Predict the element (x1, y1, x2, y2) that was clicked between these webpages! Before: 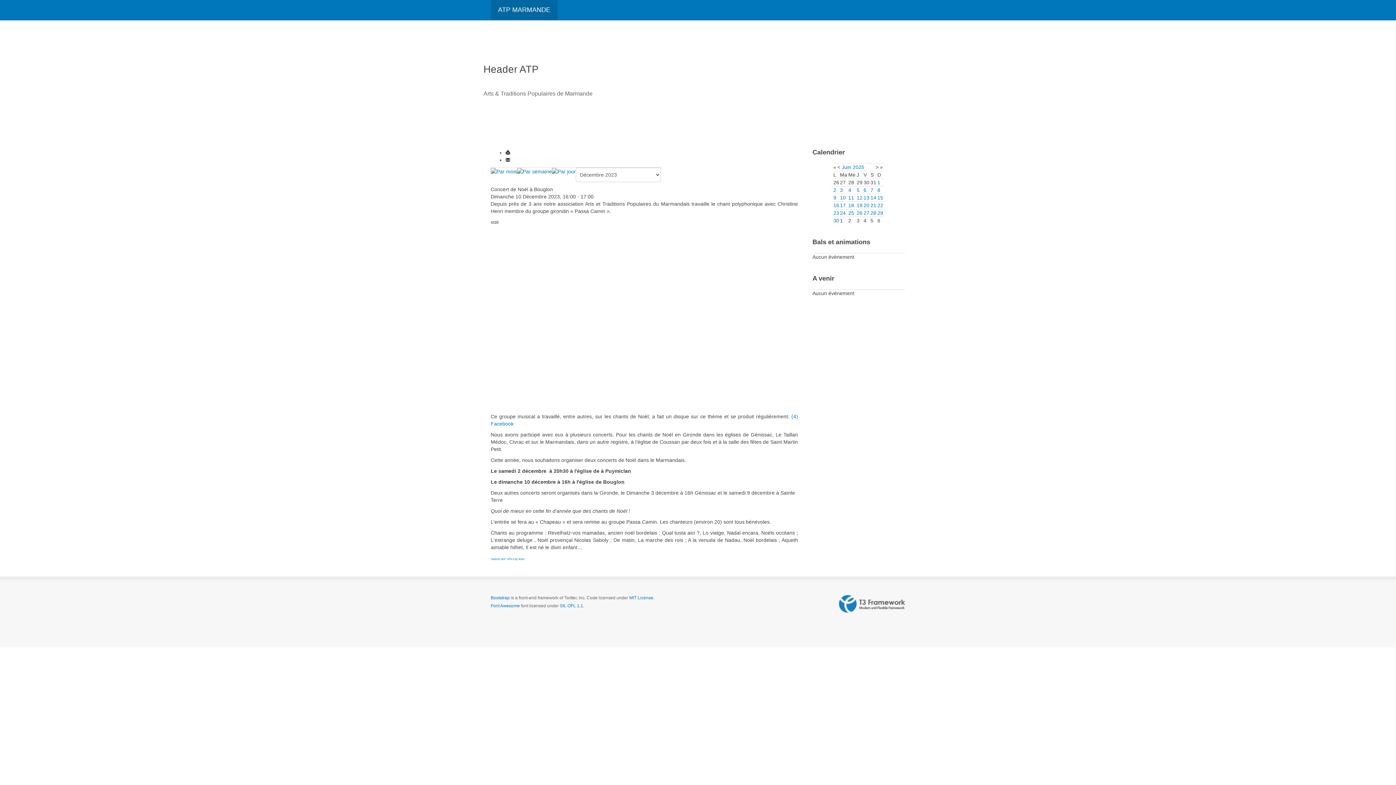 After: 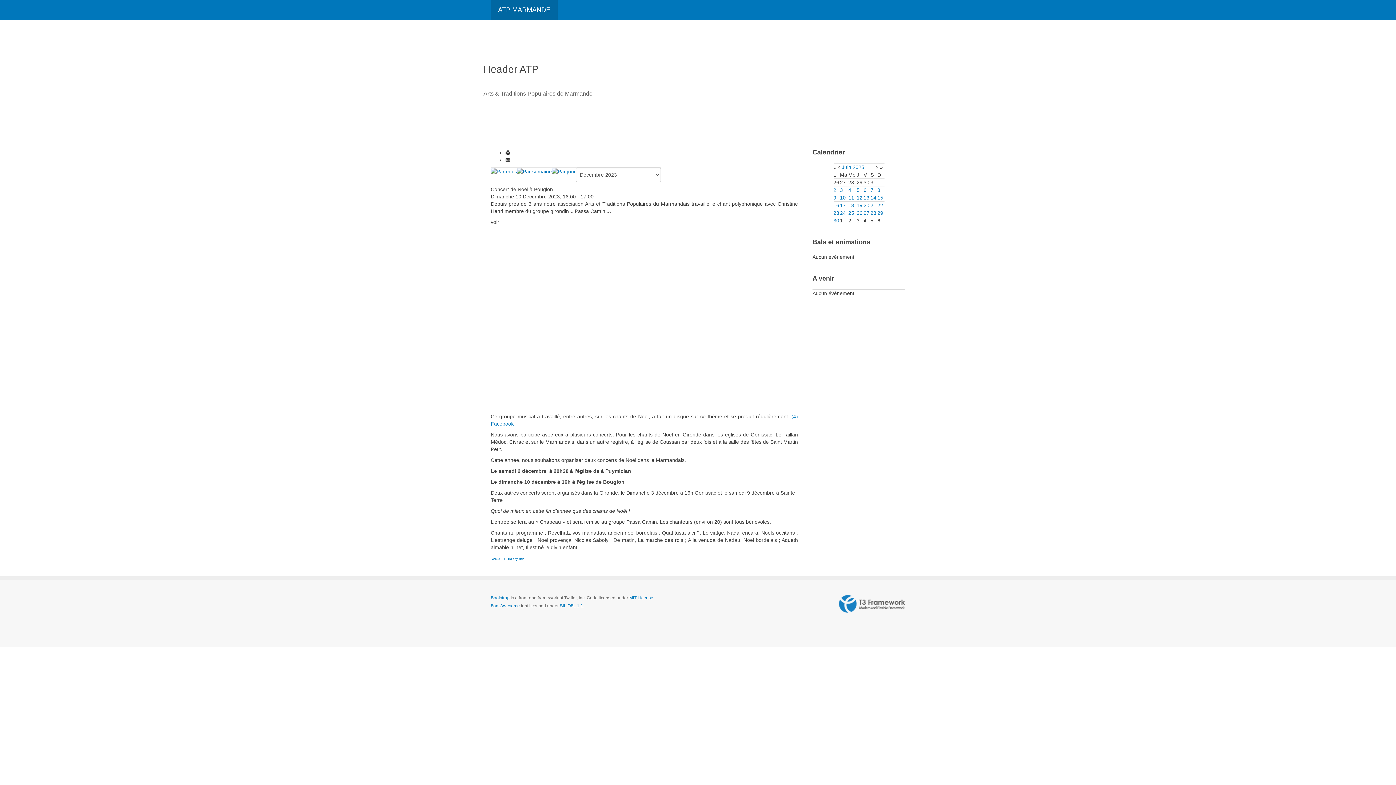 Action: bbox: (505, 157, 510, 162)